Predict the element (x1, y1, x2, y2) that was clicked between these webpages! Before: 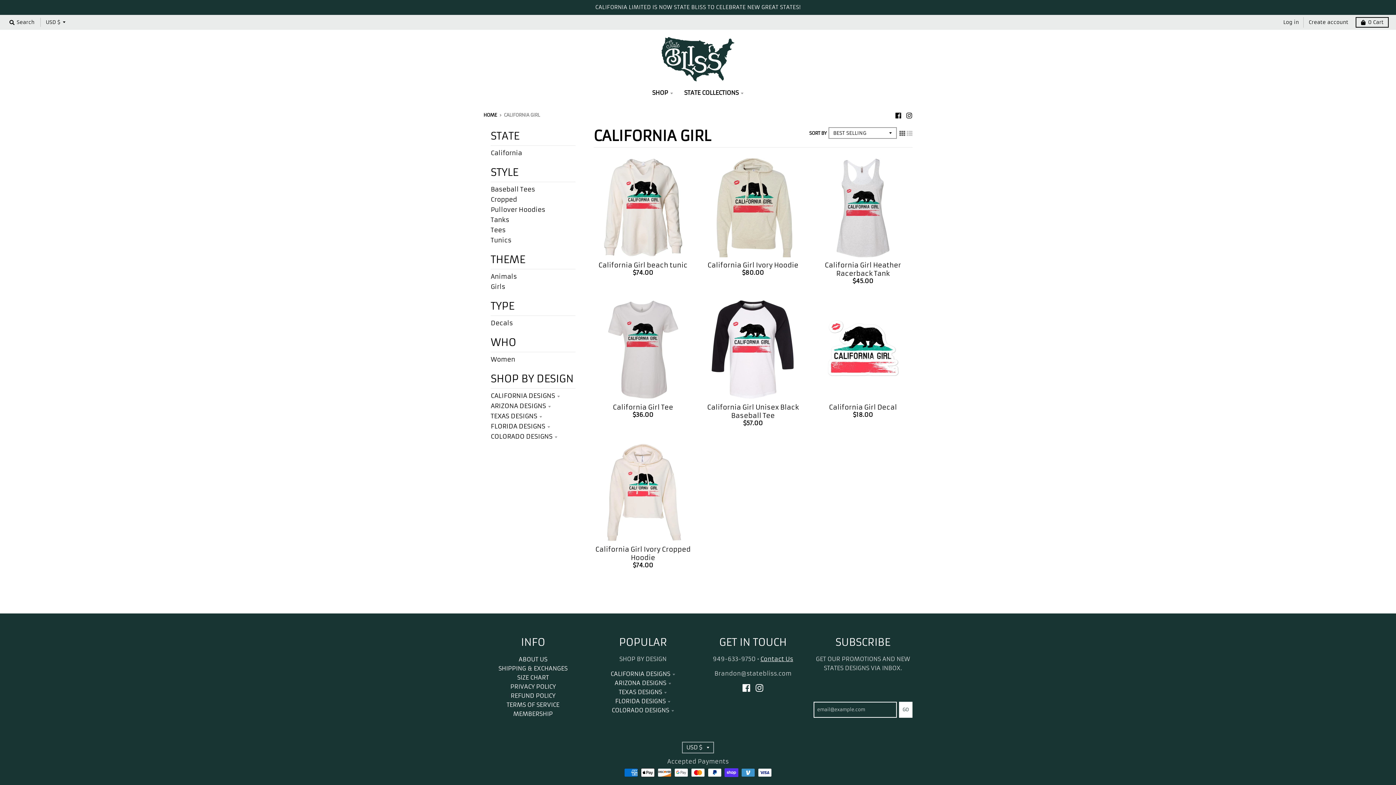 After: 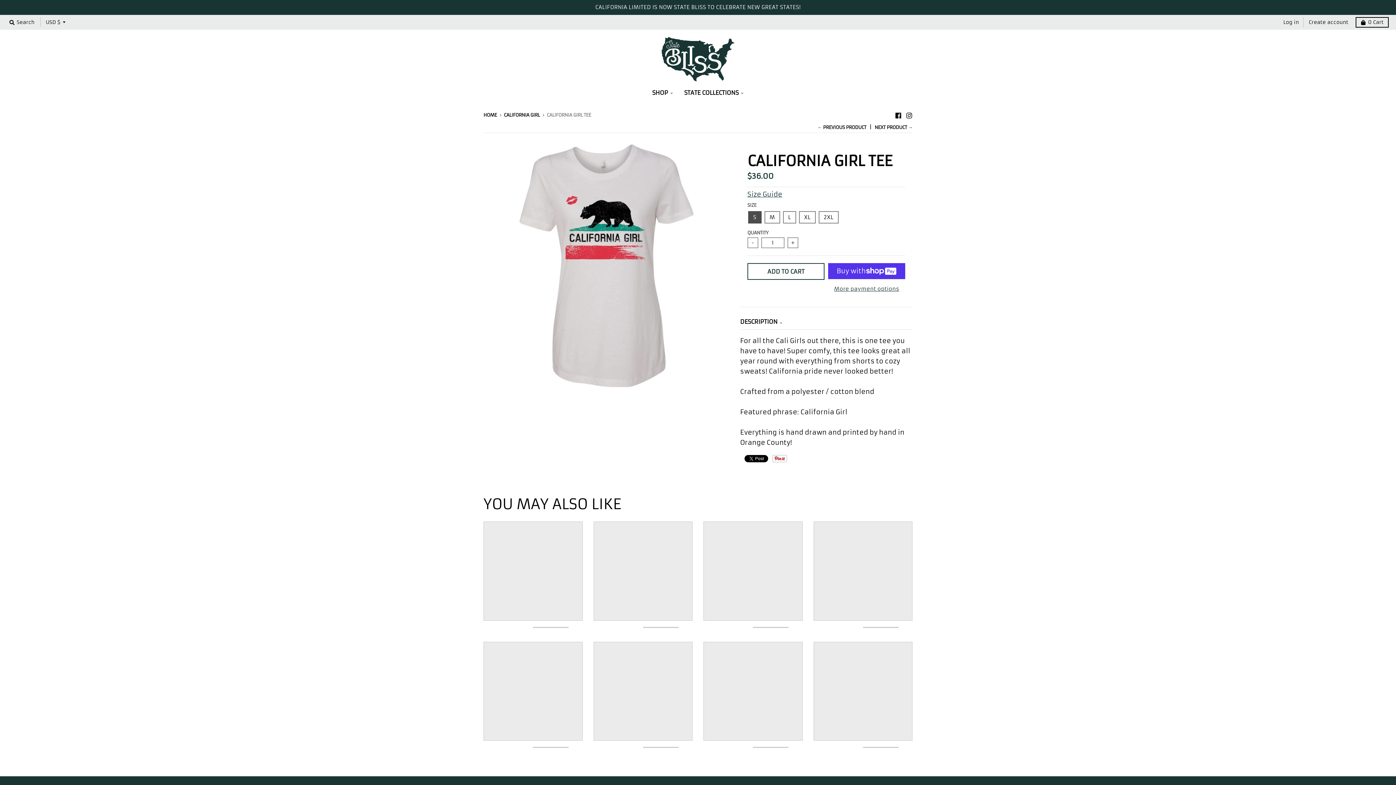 Action: label: California Girl Tee bbox: (612, 403, 673, 411)